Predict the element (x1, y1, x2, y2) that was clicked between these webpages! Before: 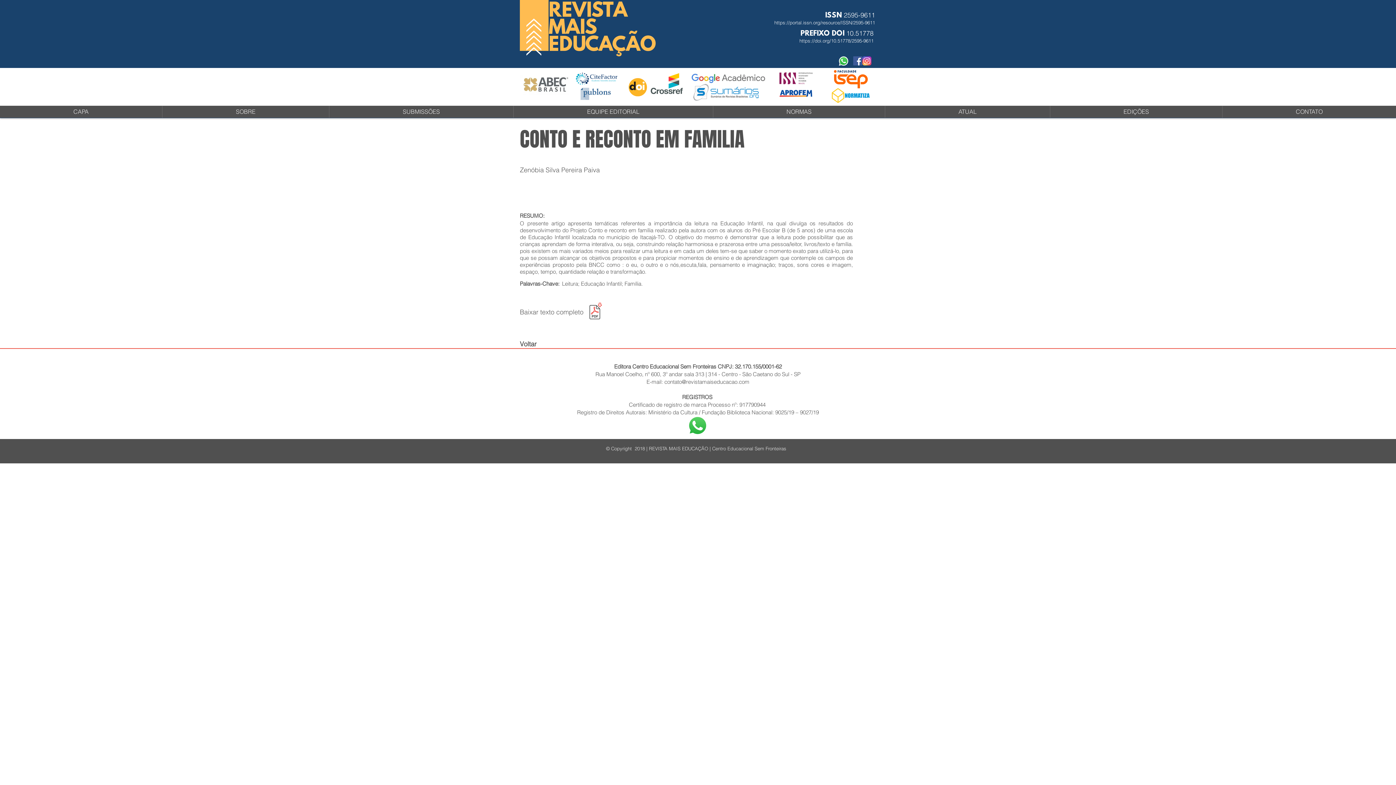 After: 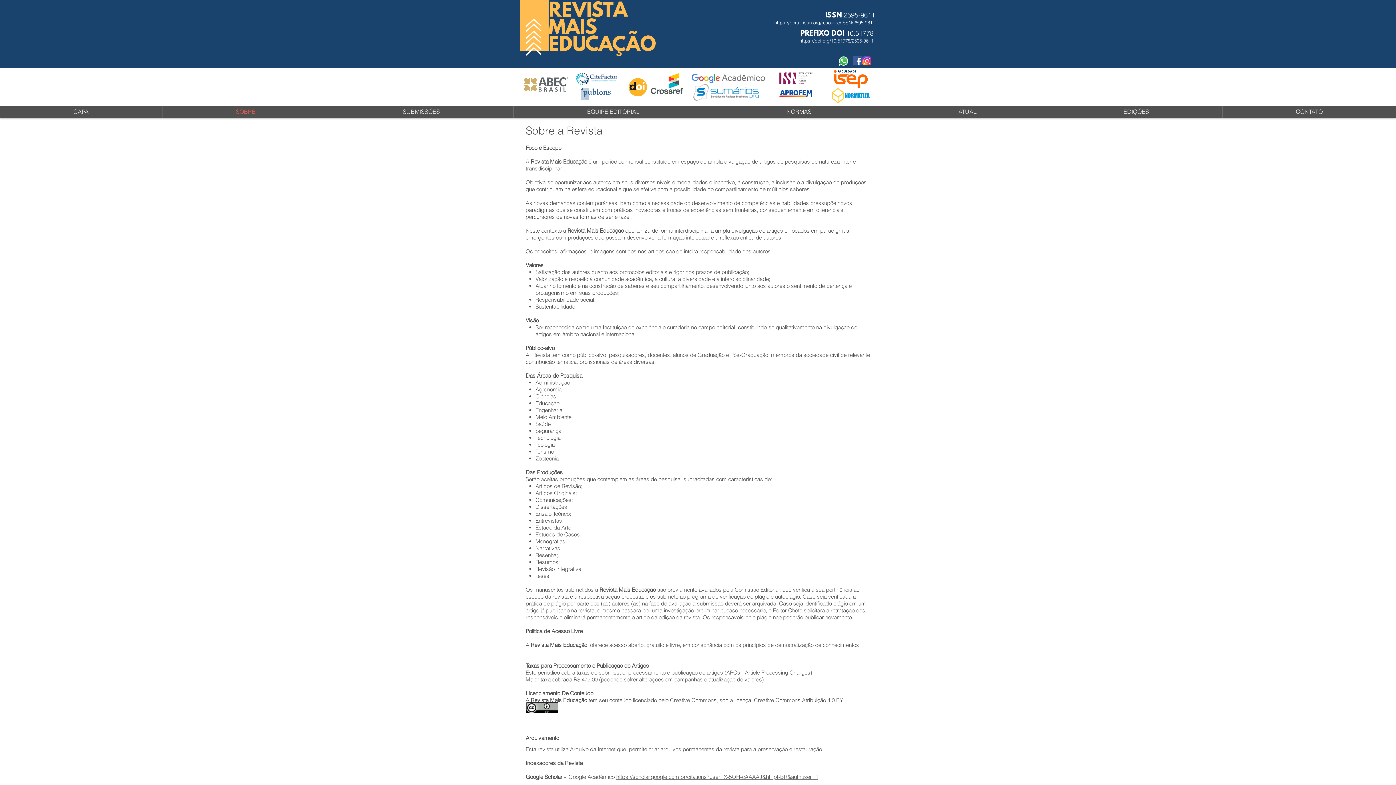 Action: bbox: (162, 105, 329, 117) label: SOBRE